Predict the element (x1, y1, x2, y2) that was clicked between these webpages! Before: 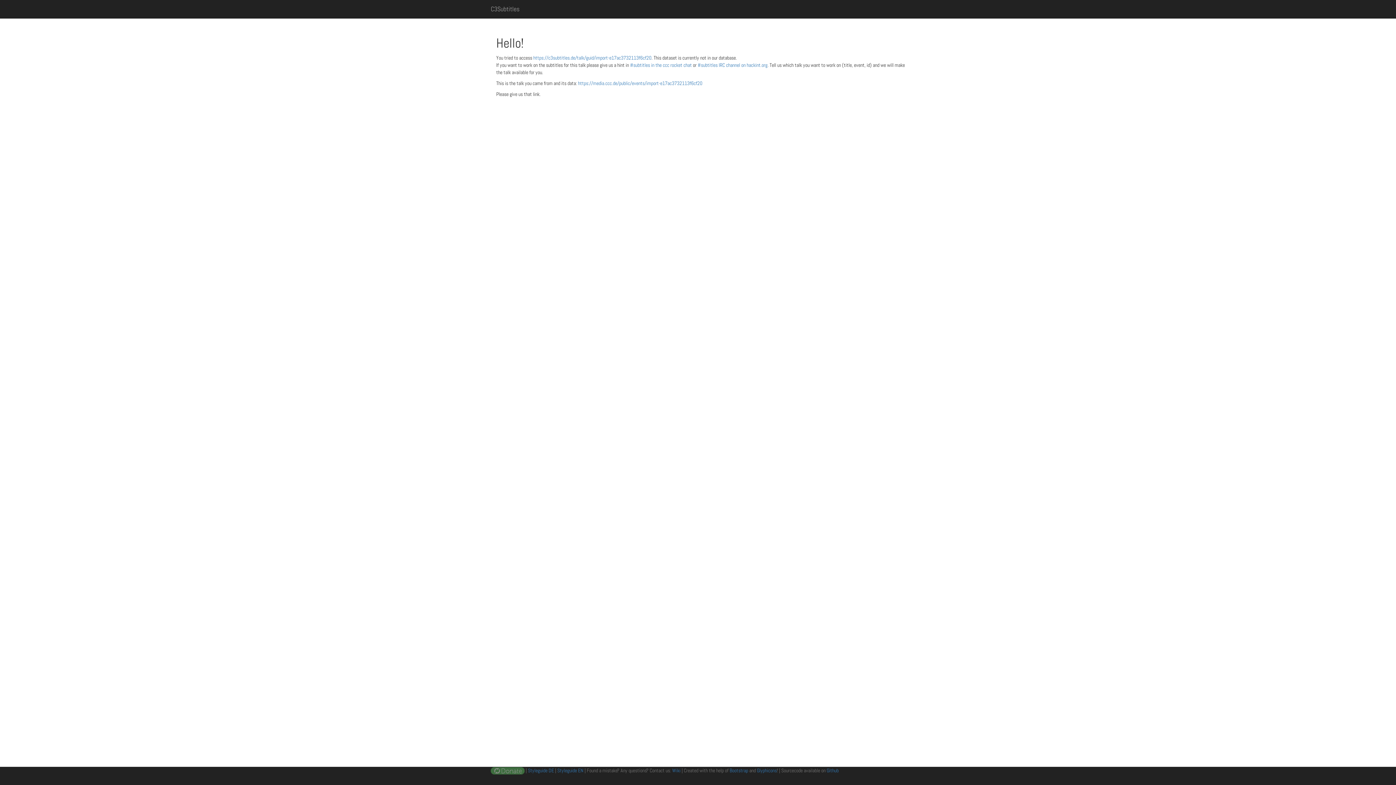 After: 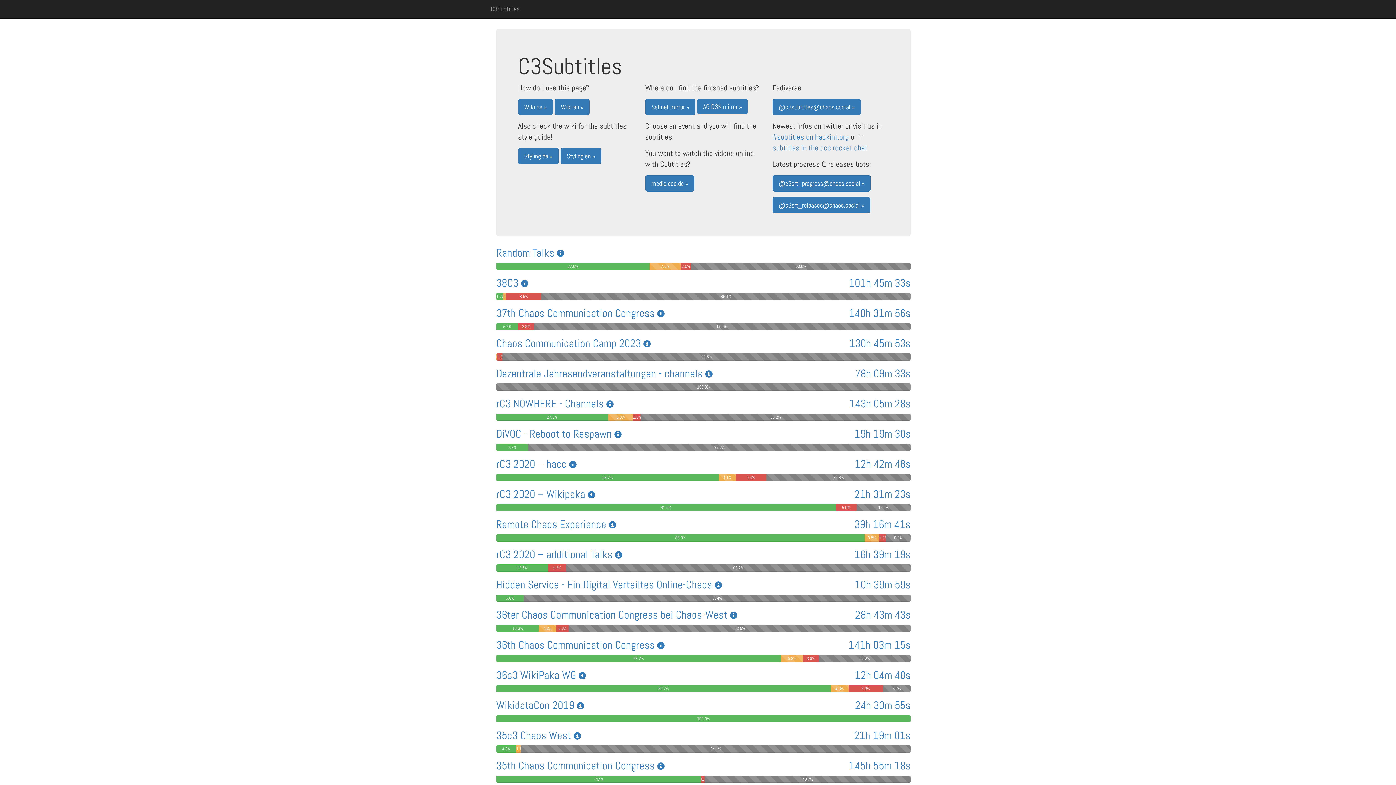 Action: label: C3Subtitles bbox: (485, 0, 525, 18)